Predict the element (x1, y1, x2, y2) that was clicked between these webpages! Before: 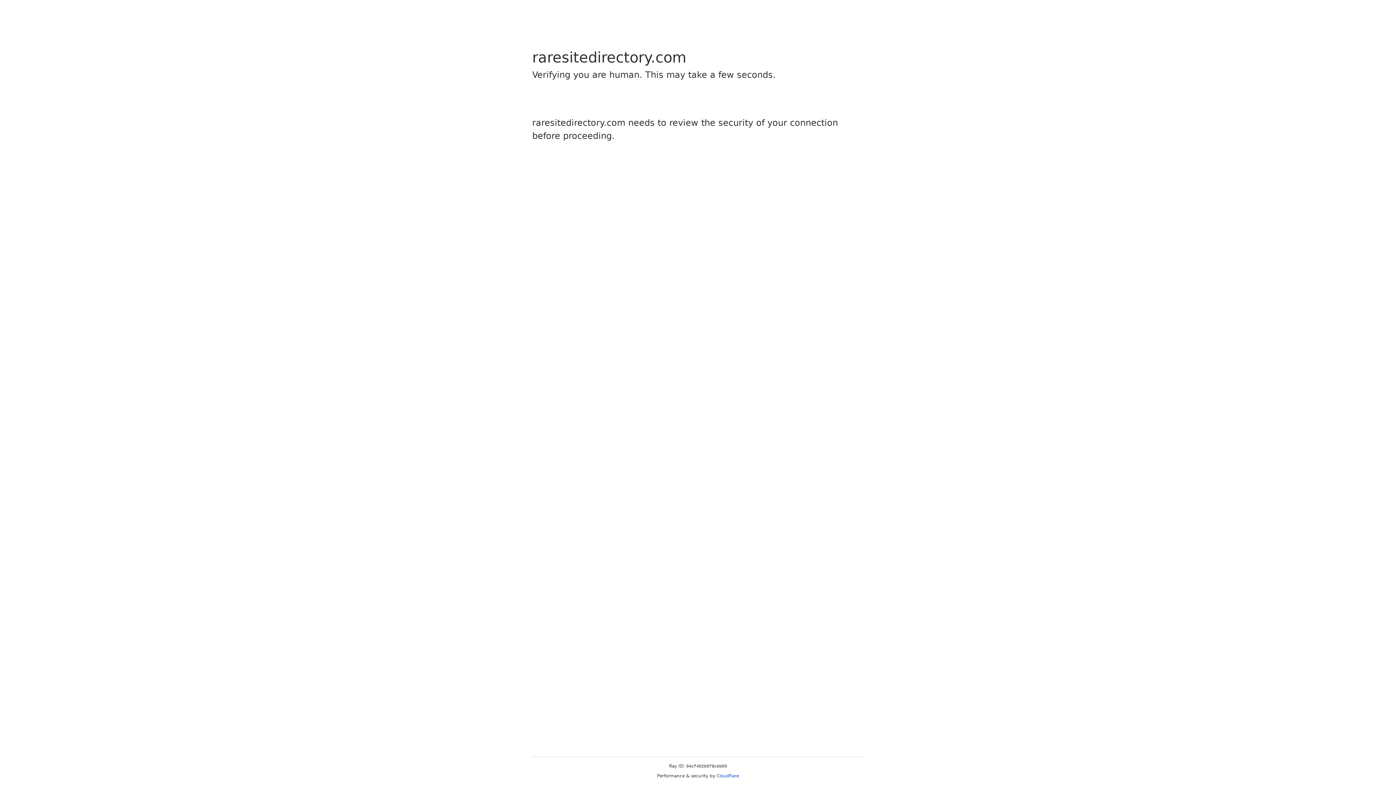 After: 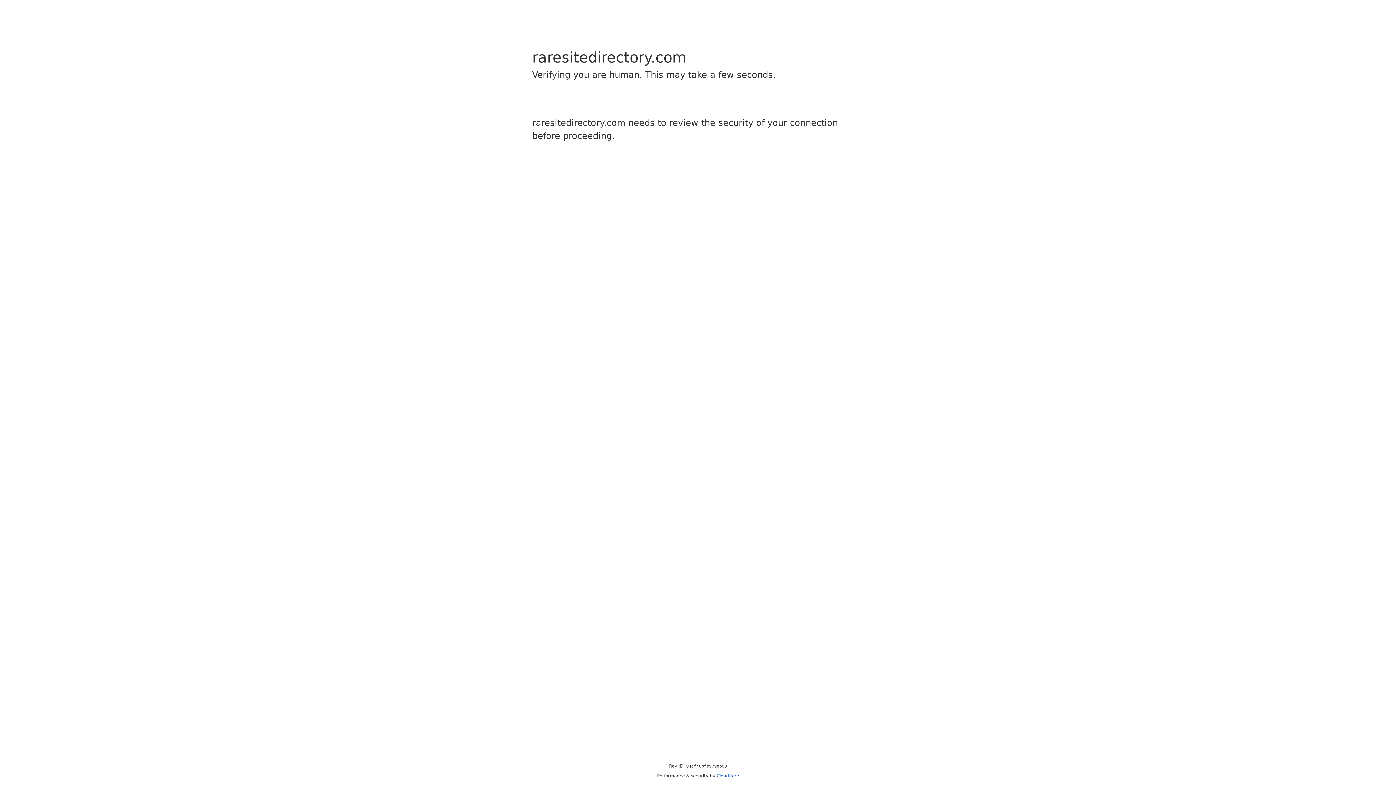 Action: label: Cloudflare bbox: (716, 773, 739, 778)